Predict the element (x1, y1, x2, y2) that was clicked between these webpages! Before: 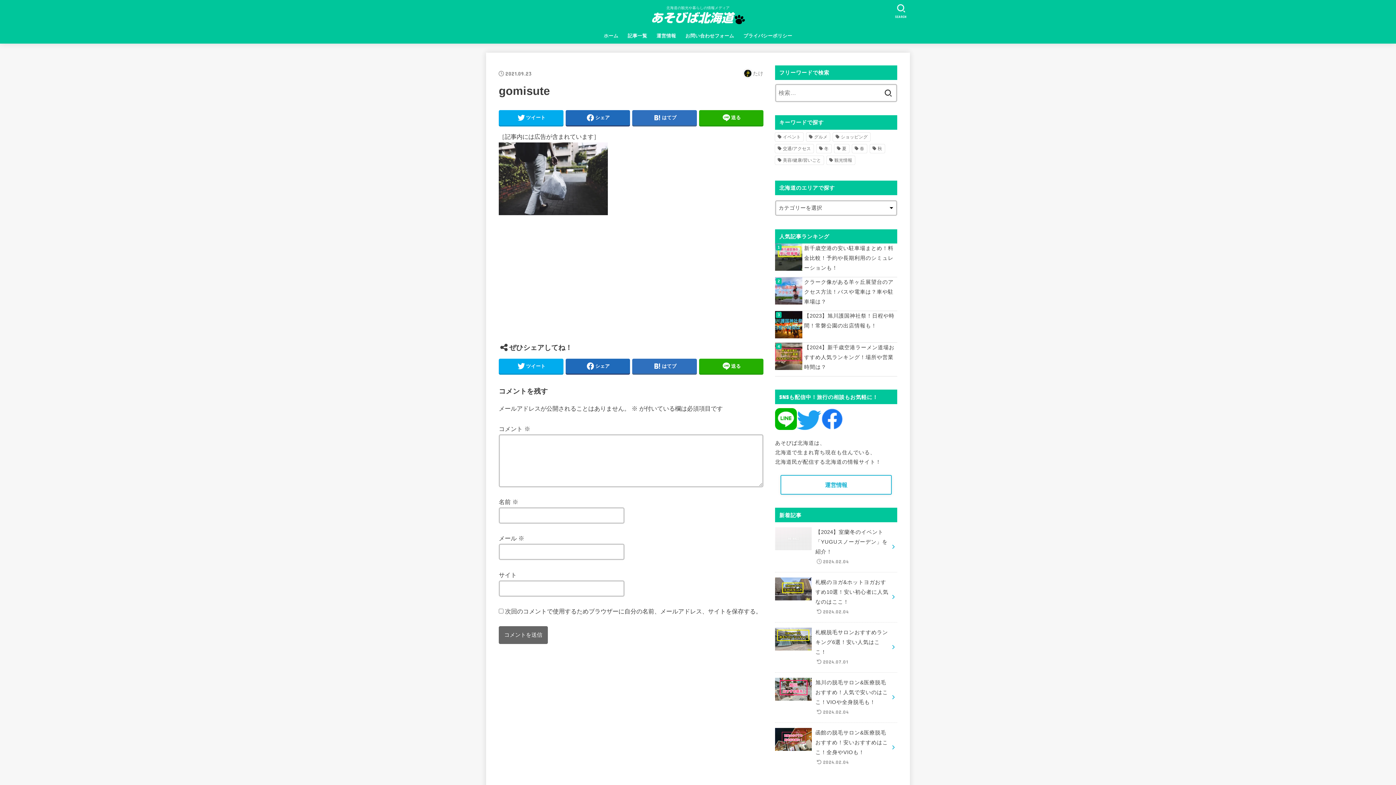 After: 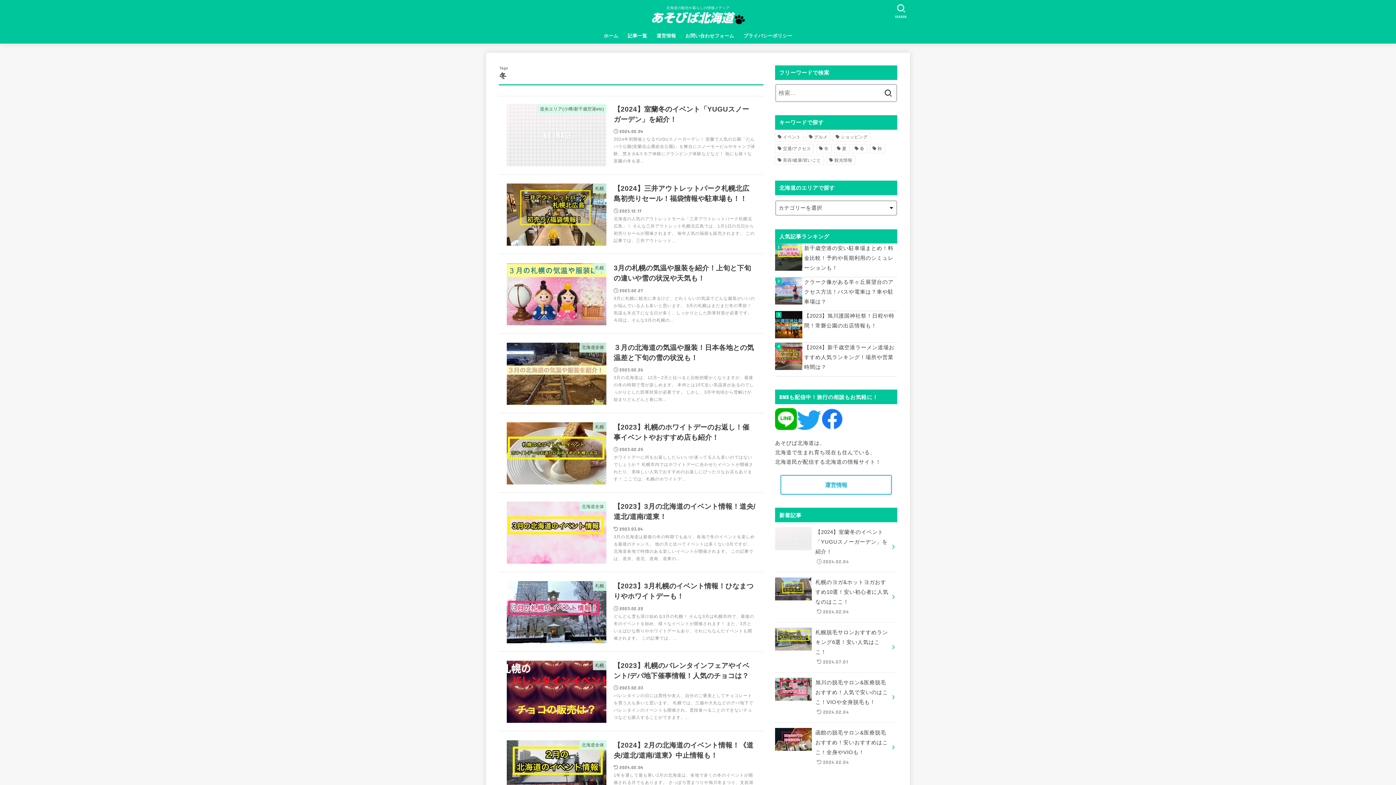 Action: label: 冬 (82個の項目) bbox: (816, 144, 831, 153)